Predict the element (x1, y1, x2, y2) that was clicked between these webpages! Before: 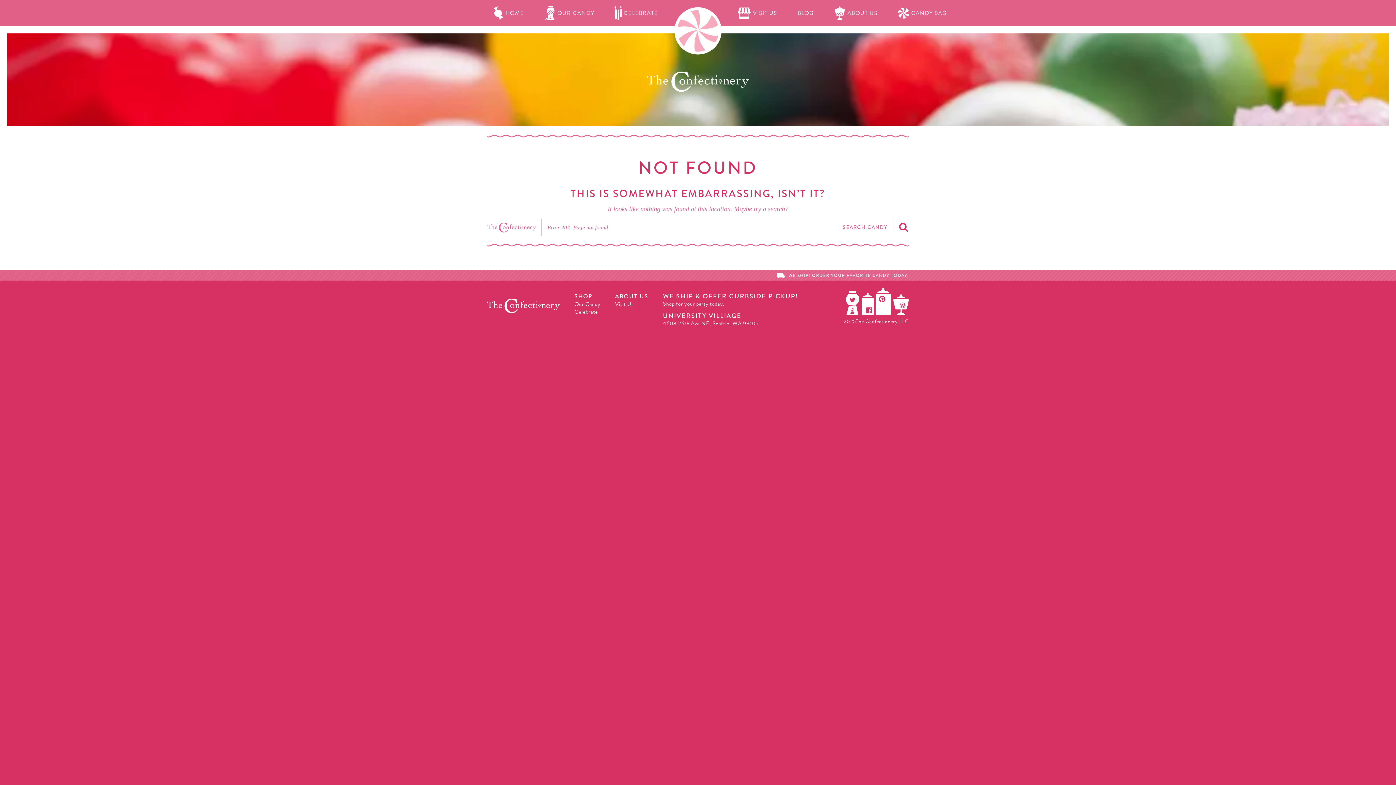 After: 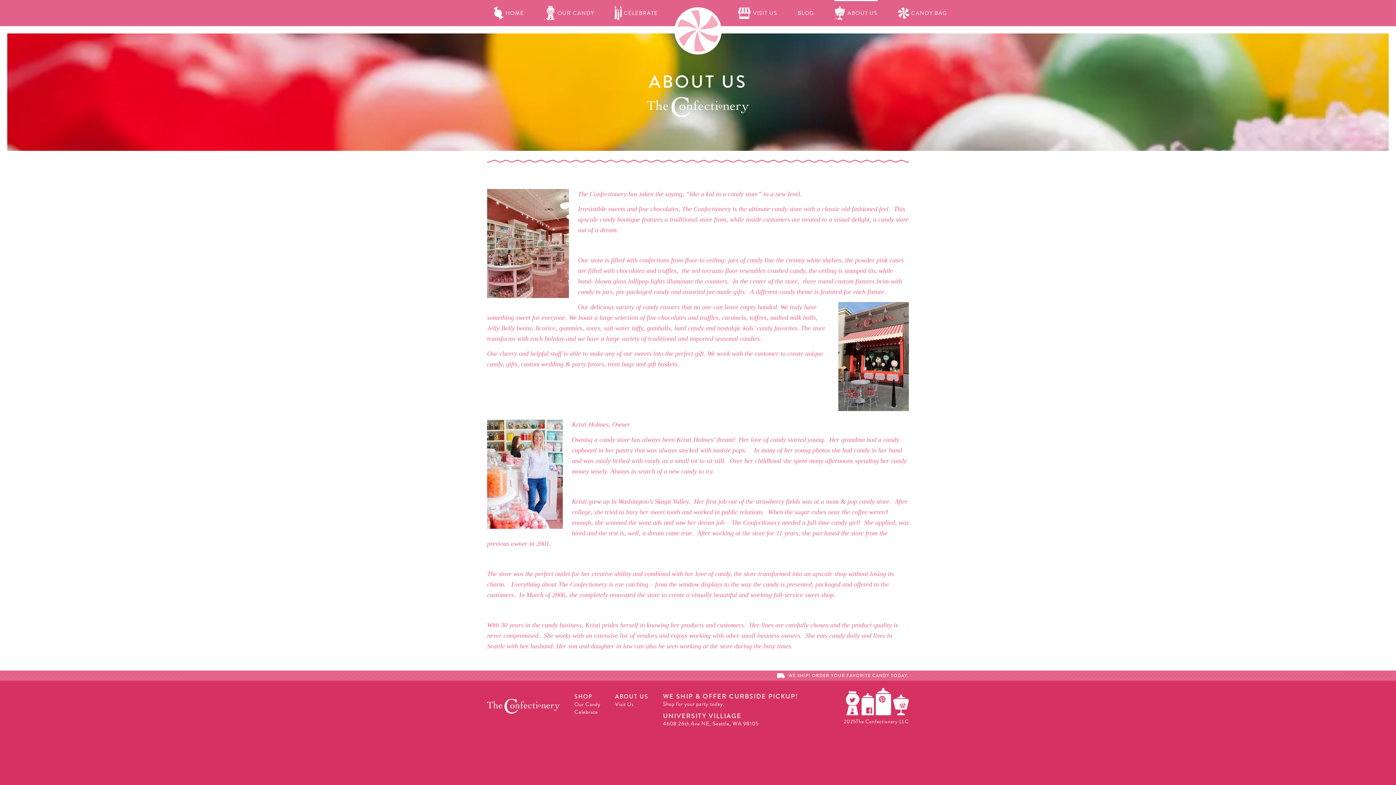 Action: label: ABOUT US bbox: (834, 0, 877, 26)